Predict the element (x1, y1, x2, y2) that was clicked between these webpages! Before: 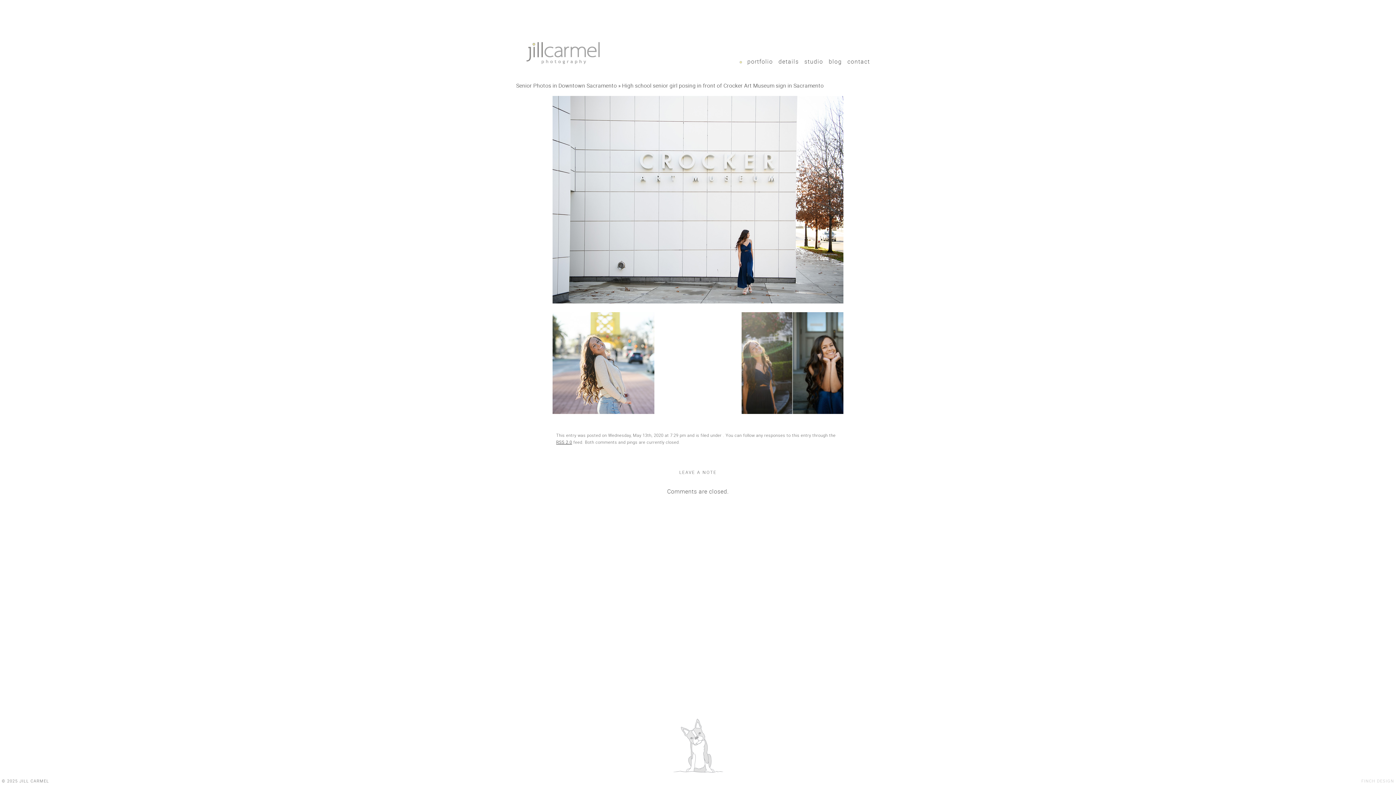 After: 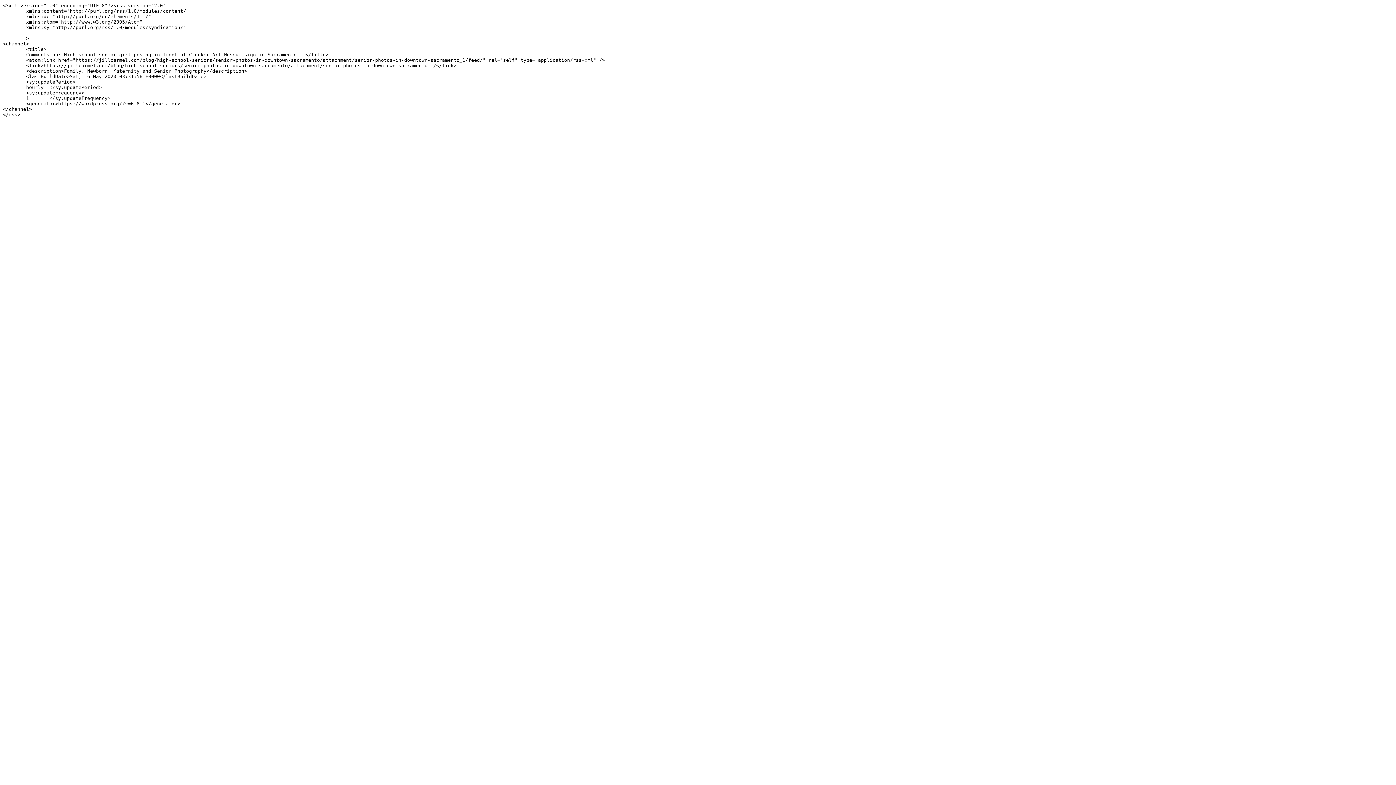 Action: label: RSS 2.0 bbox: (556, 439, 572, 445)